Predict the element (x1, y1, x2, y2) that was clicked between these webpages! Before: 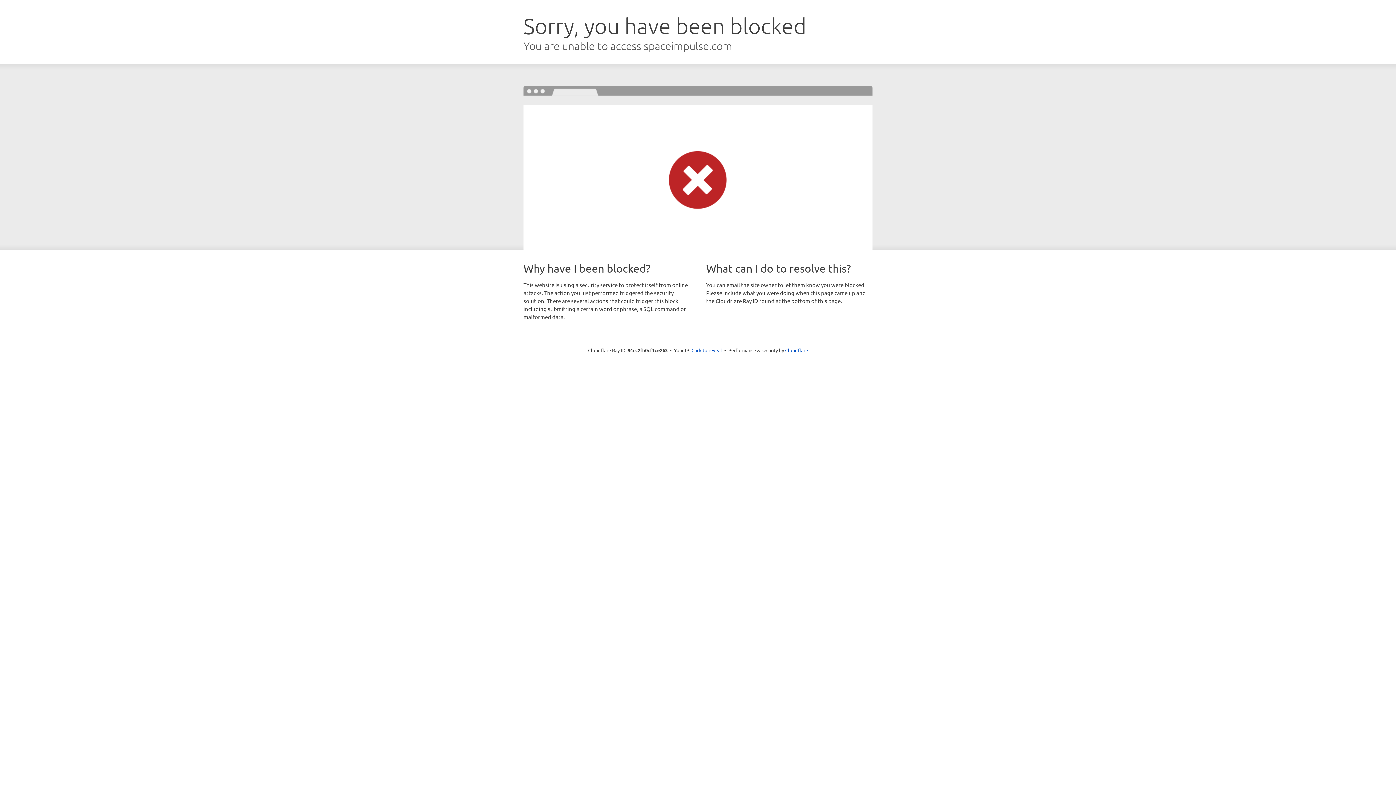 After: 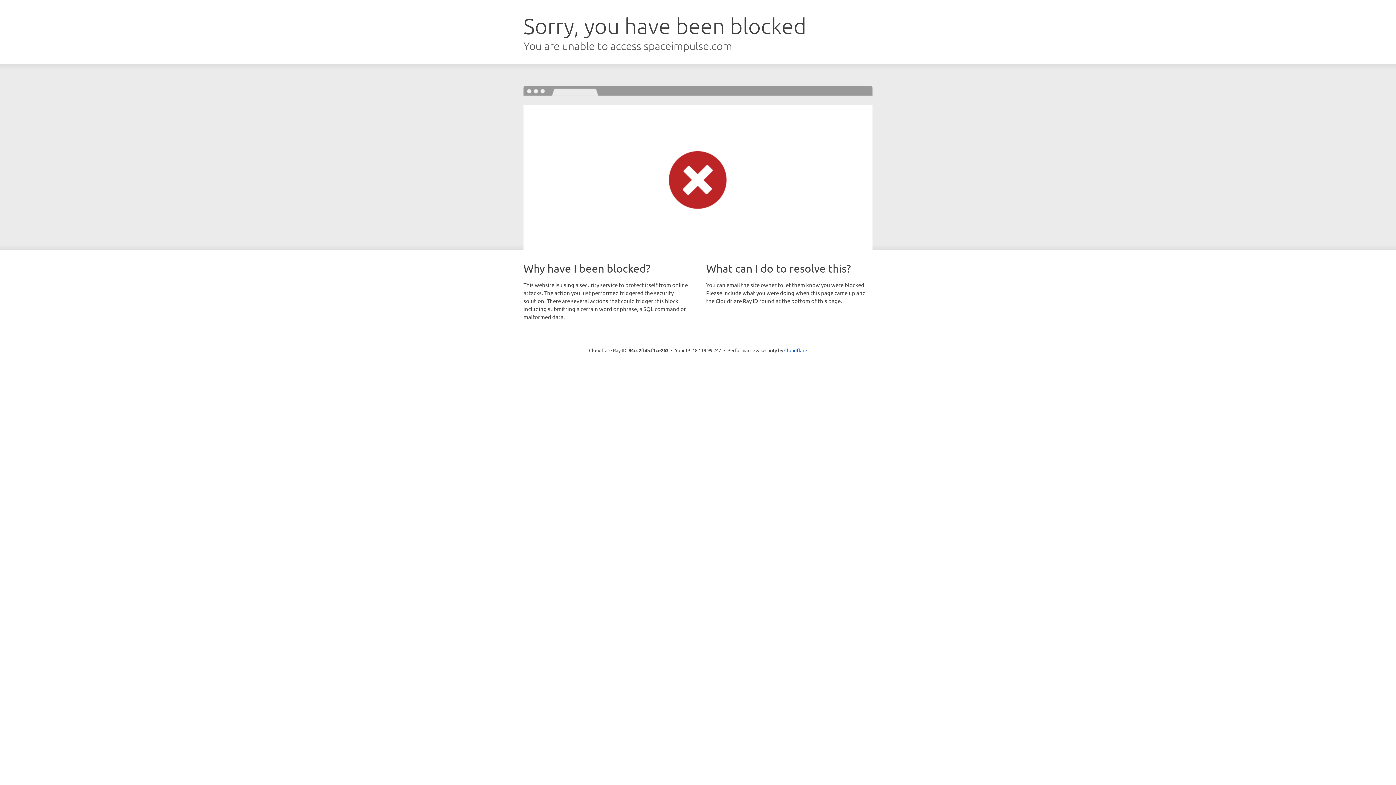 Action: label: Click to reveal bbox: (691, 346, 722, 353)